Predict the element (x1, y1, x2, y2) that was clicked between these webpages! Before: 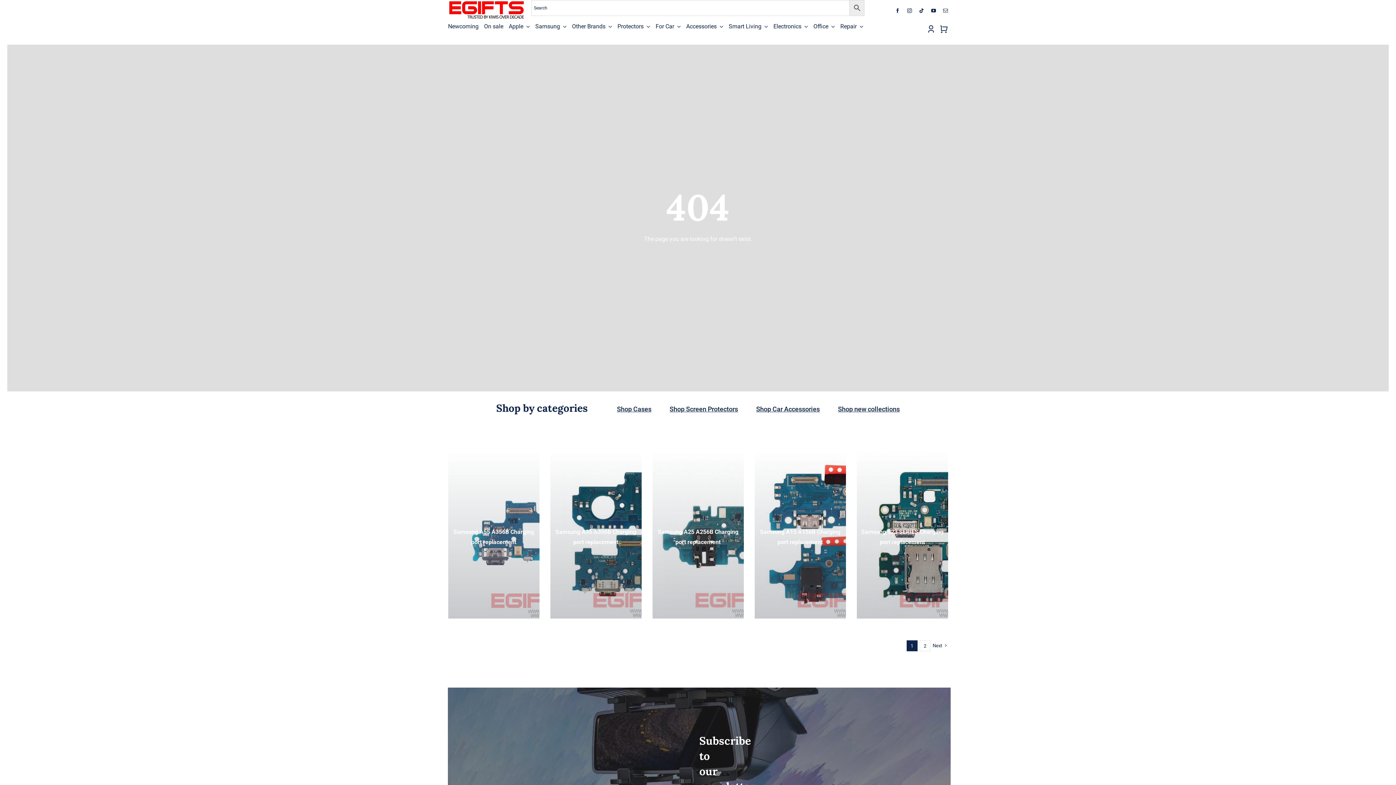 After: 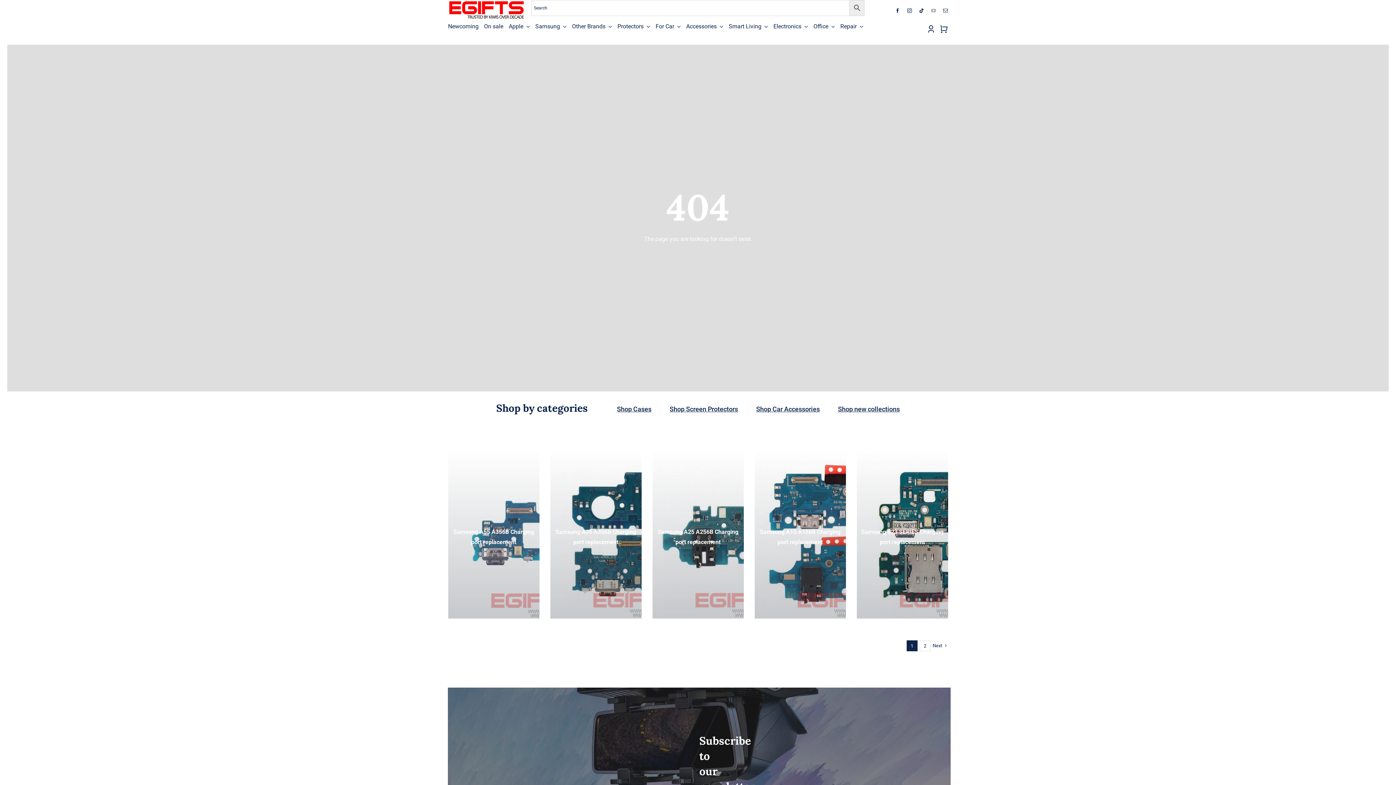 Action: bbox: (931, 8, 936, 13) label: youtube